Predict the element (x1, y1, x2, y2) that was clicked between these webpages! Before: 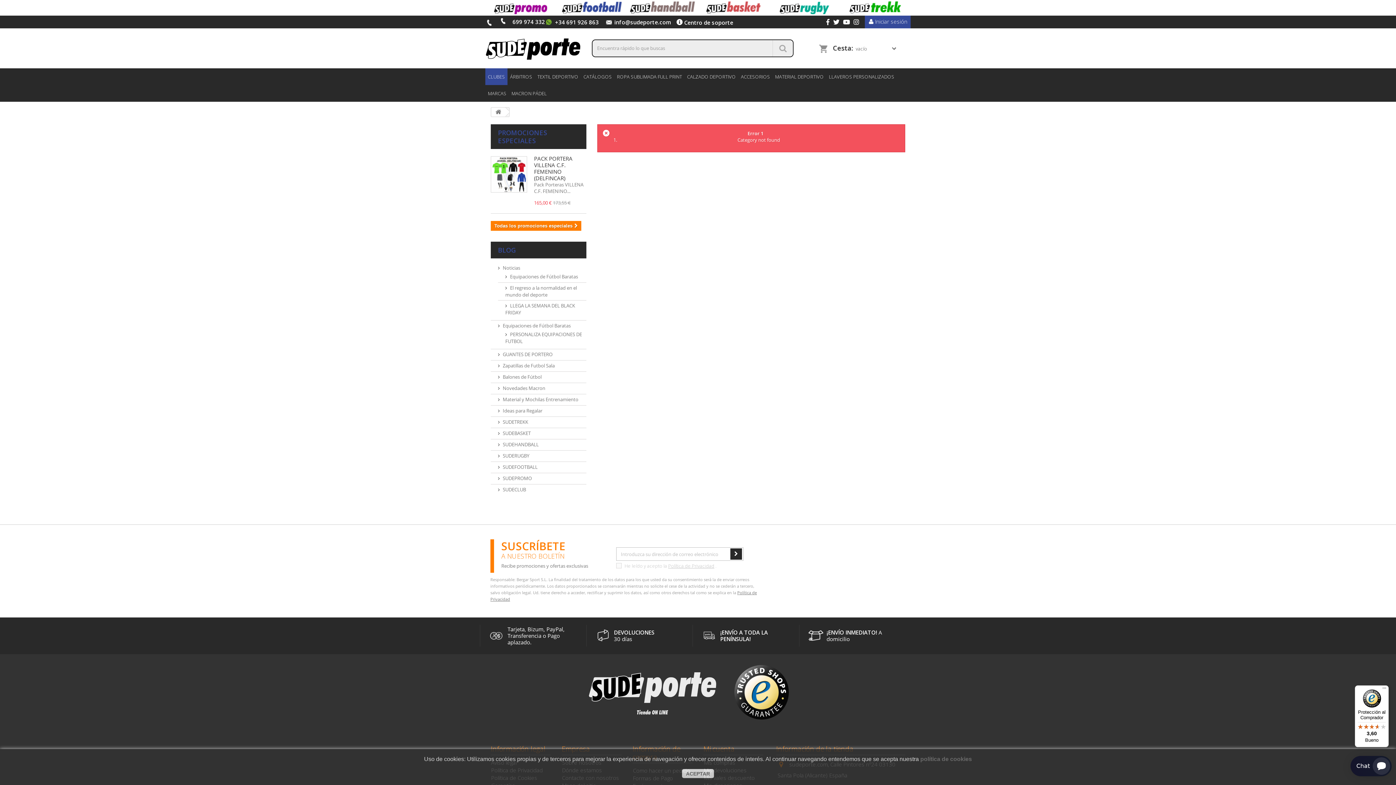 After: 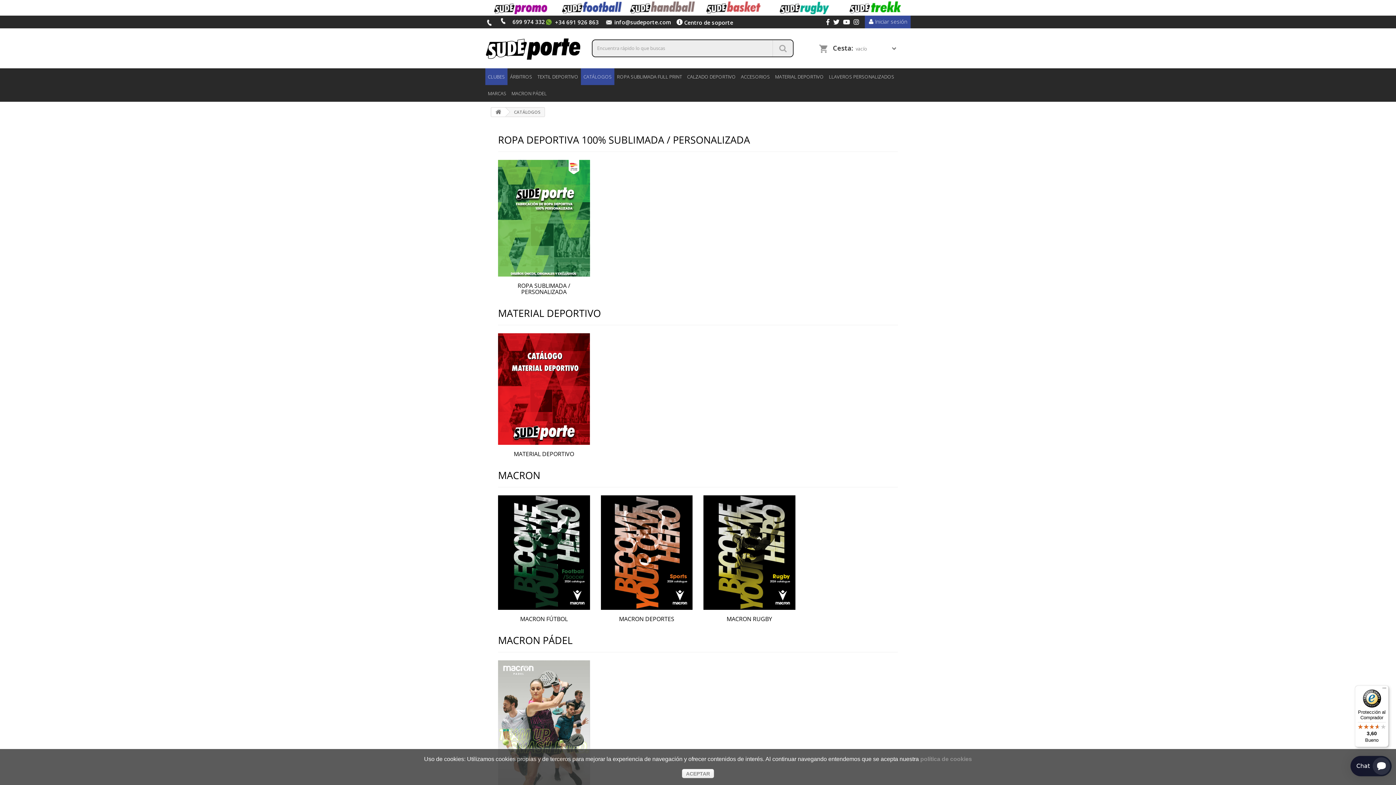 Action: label: CATÁLOGOS bbox: (581, 68, 614, 85)